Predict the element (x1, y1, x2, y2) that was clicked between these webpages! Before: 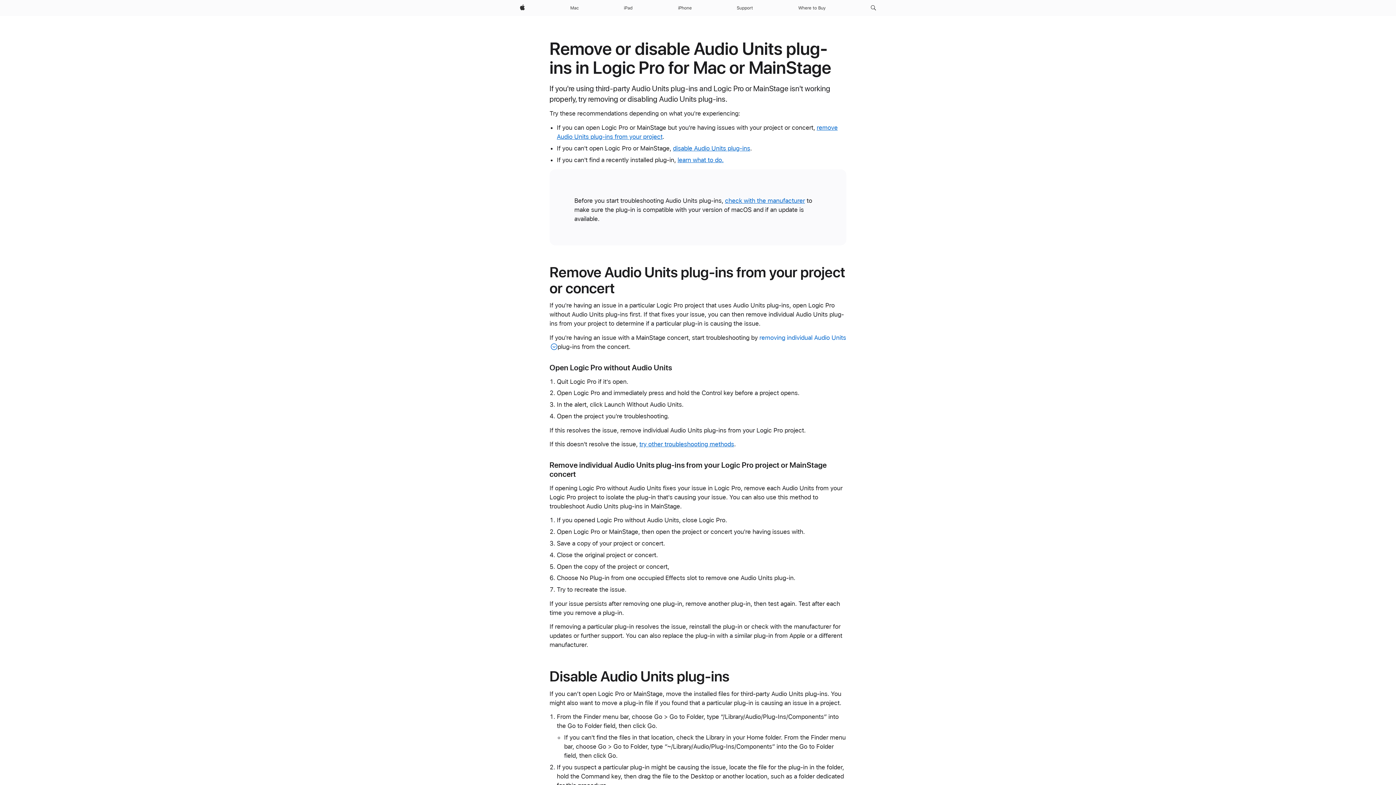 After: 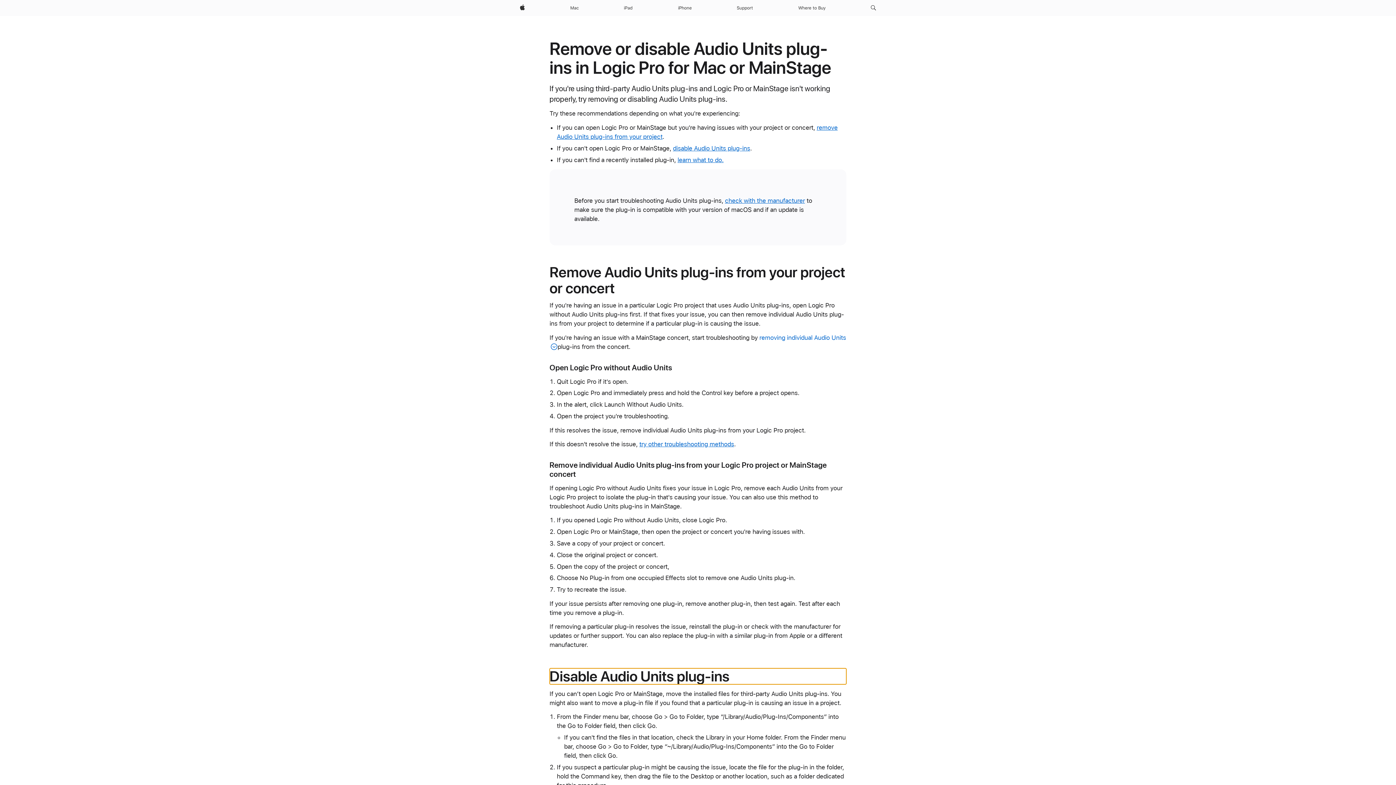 Action: bbox: (673, 144, 750, 151) label: disable Audio Units plug-ins